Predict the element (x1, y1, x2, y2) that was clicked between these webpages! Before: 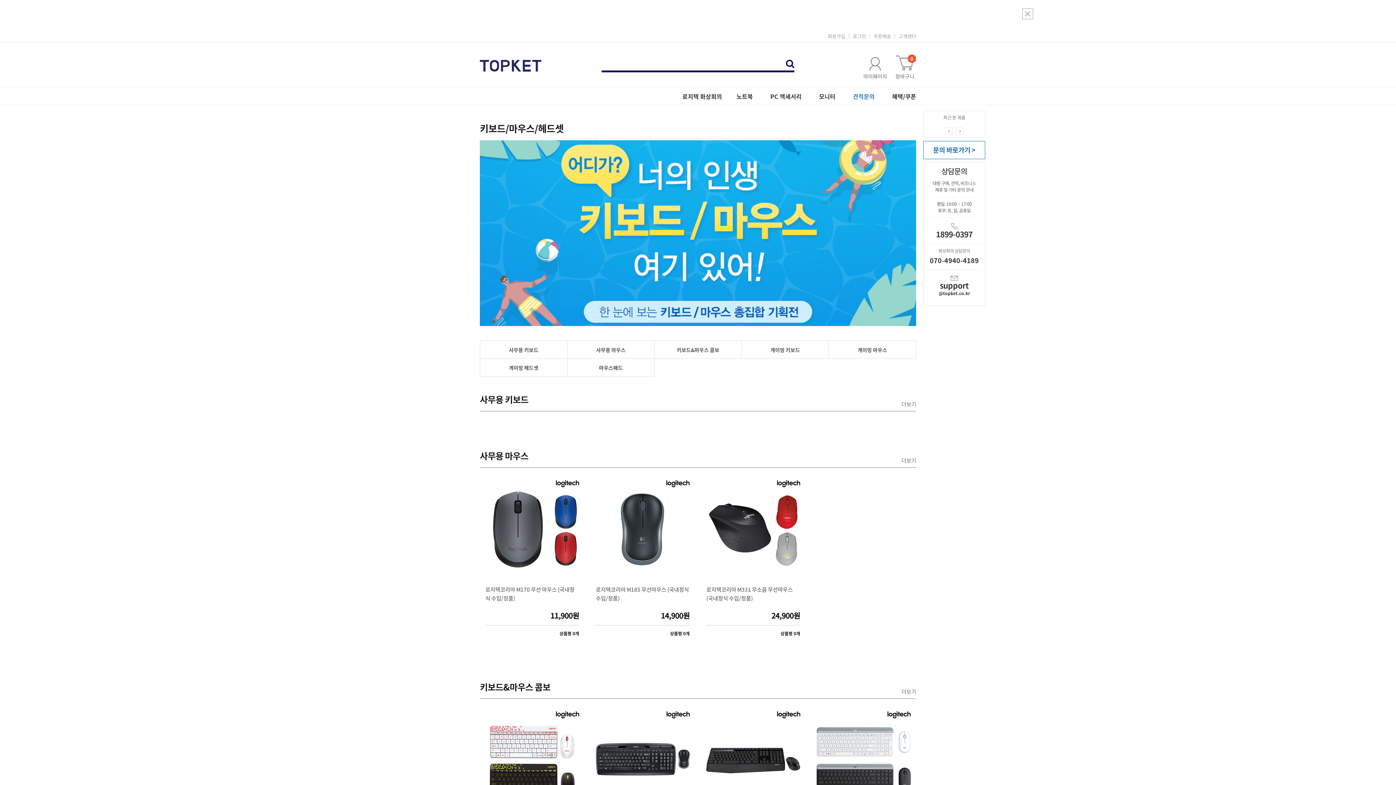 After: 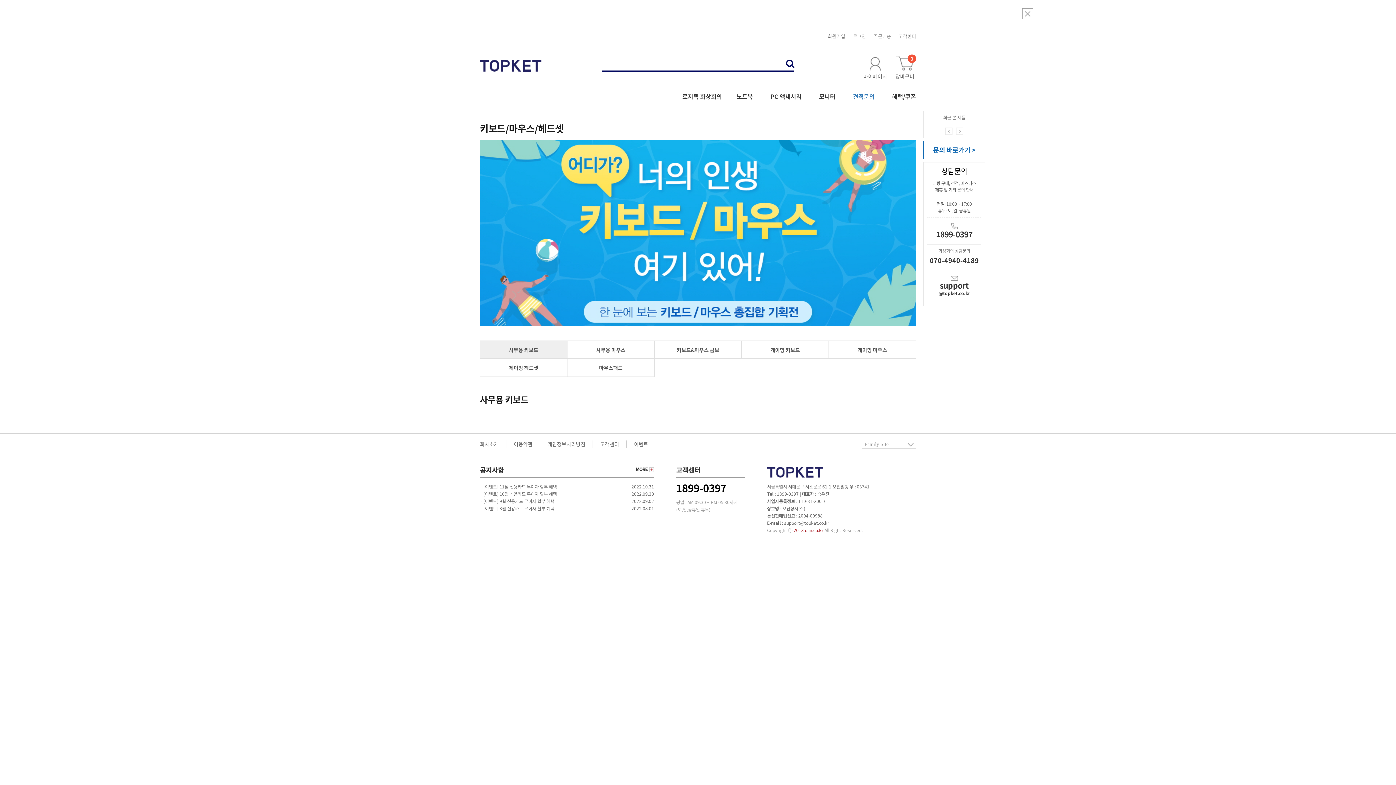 Action: label: 사무용 키보드 bbox: (480, 340, 567, 358)